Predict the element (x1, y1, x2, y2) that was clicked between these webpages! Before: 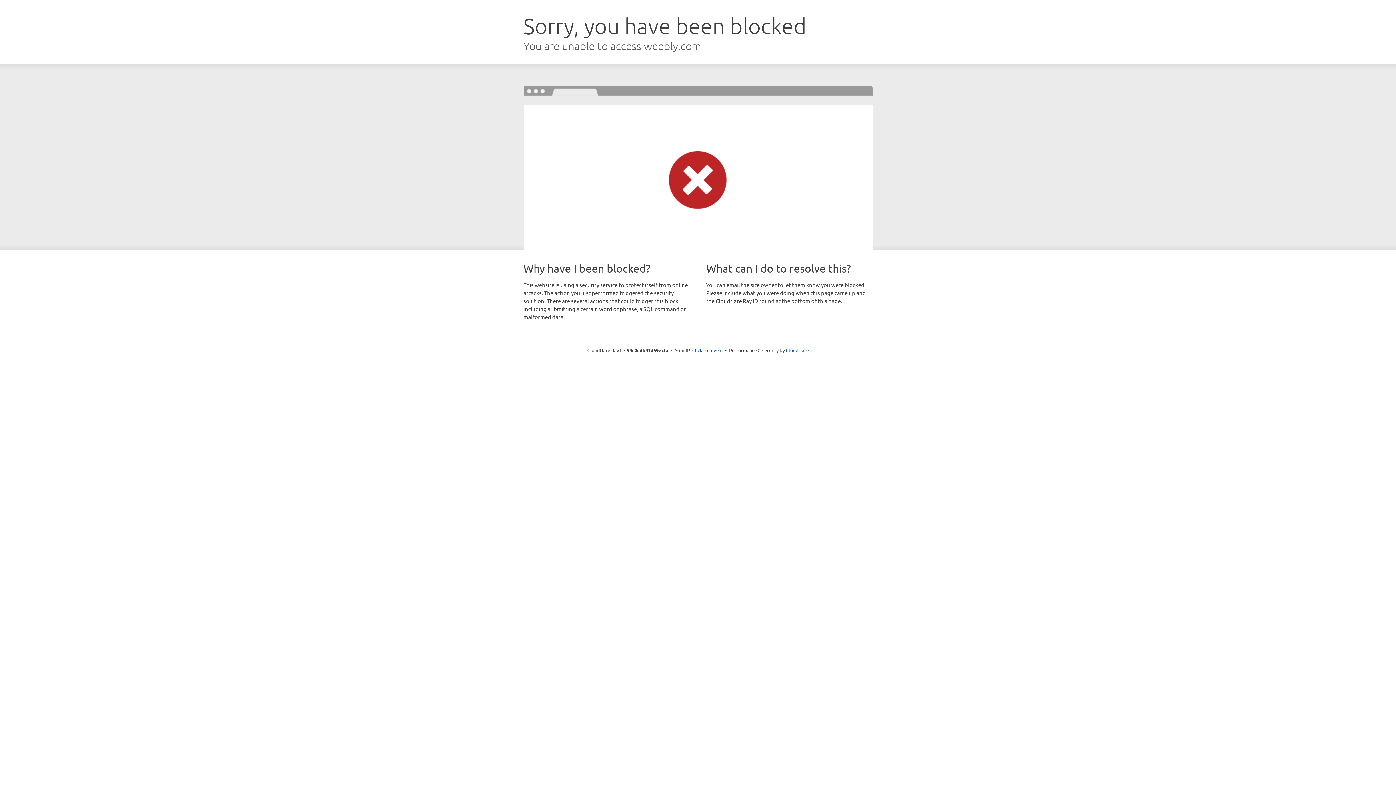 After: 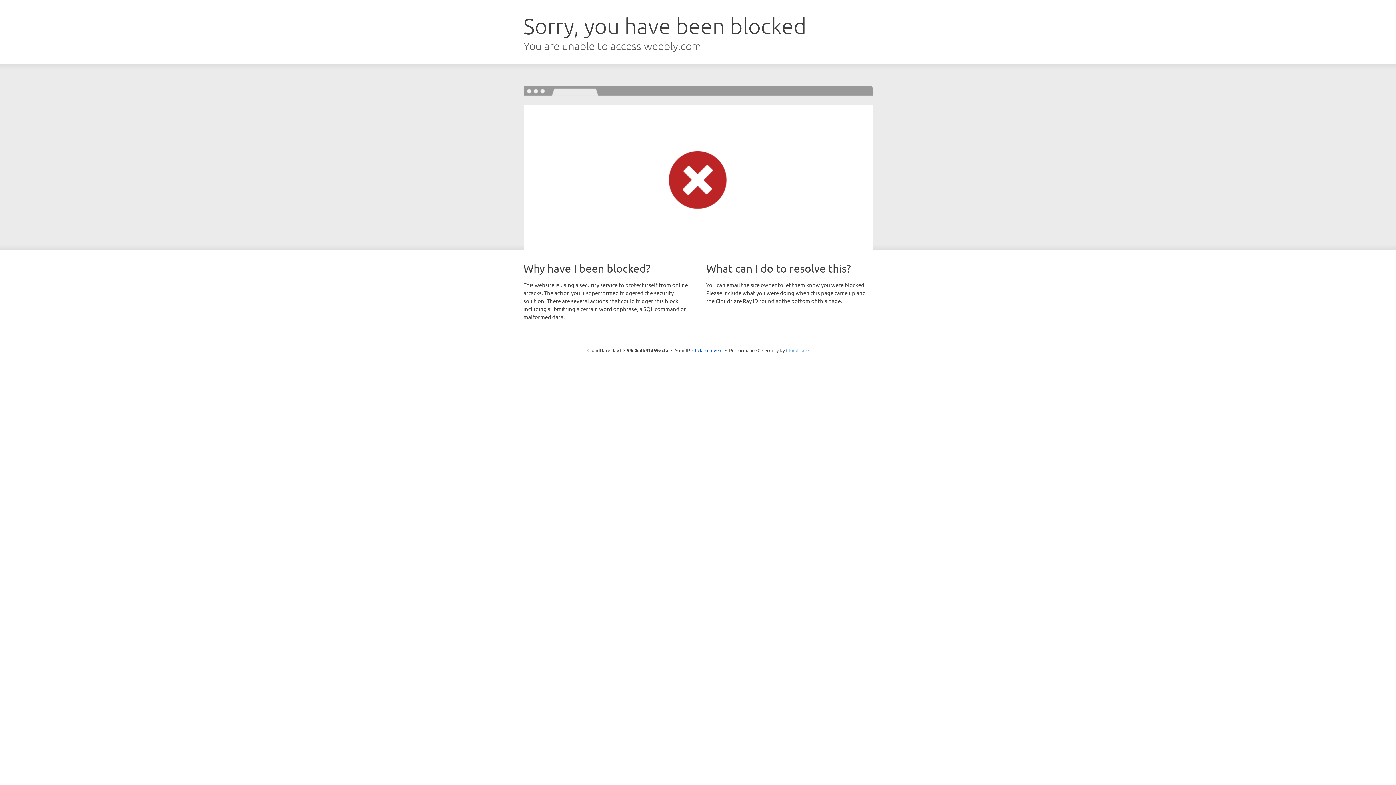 Action: label: Cloudflare bbox: (786, 347, 808, 353)